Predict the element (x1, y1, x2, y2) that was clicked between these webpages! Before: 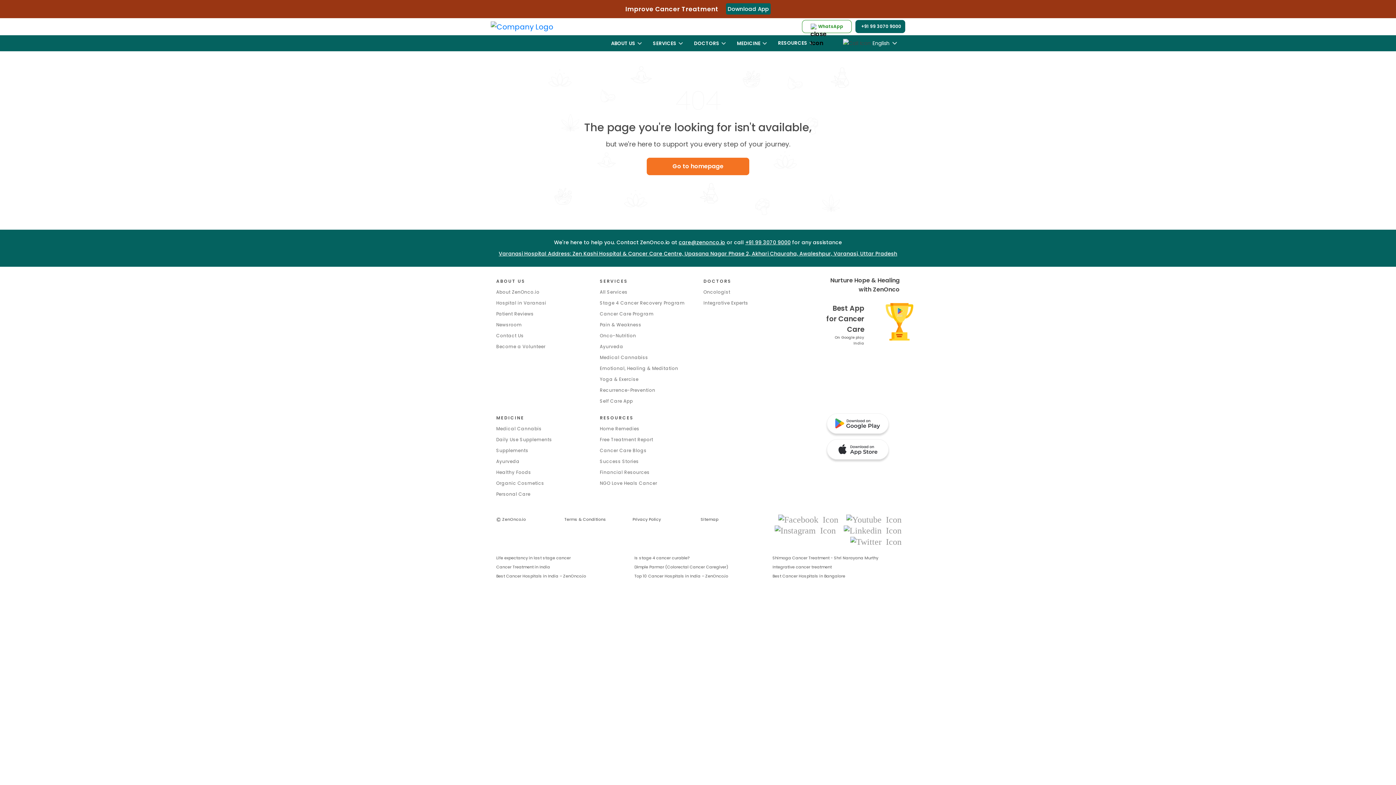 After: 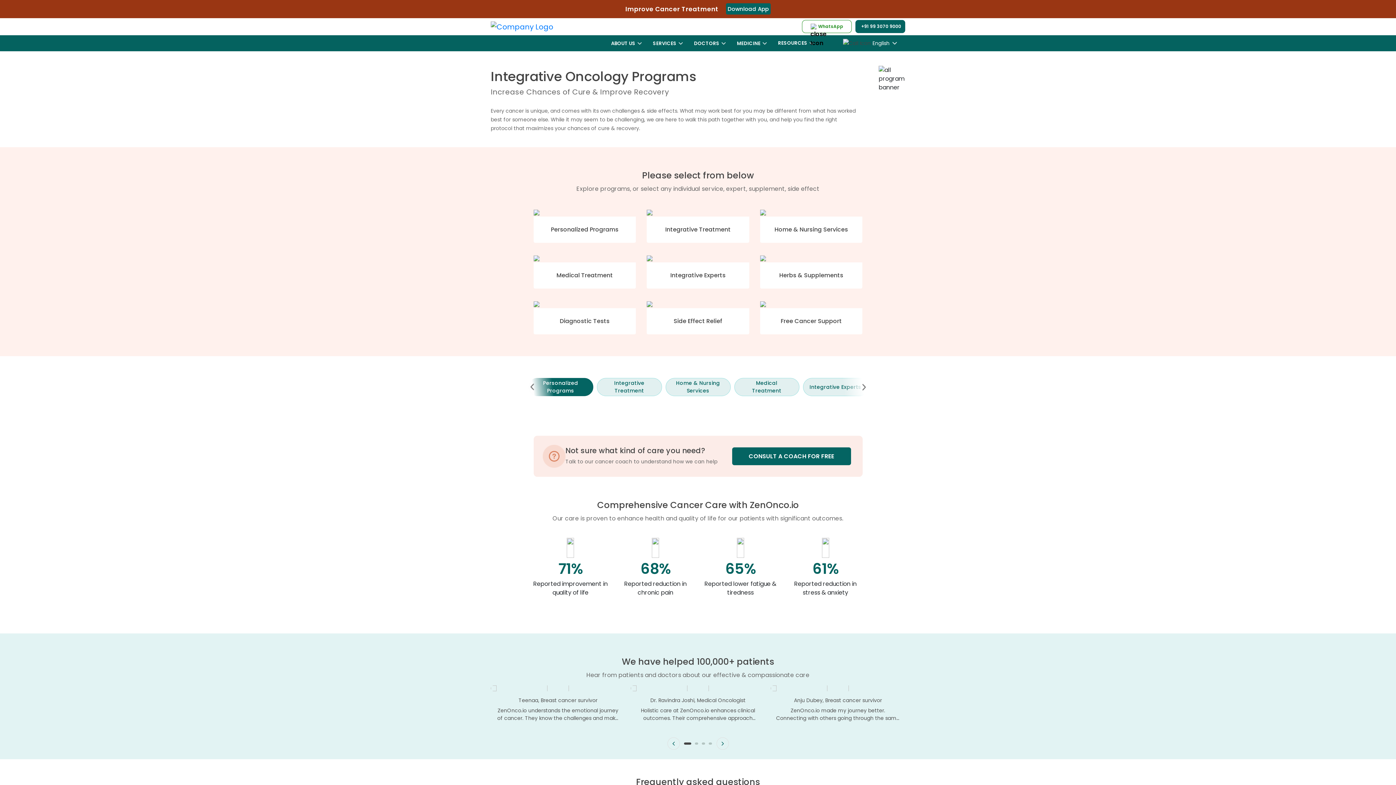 Action: label: All Services bbox: (600, 289, 627, 295)